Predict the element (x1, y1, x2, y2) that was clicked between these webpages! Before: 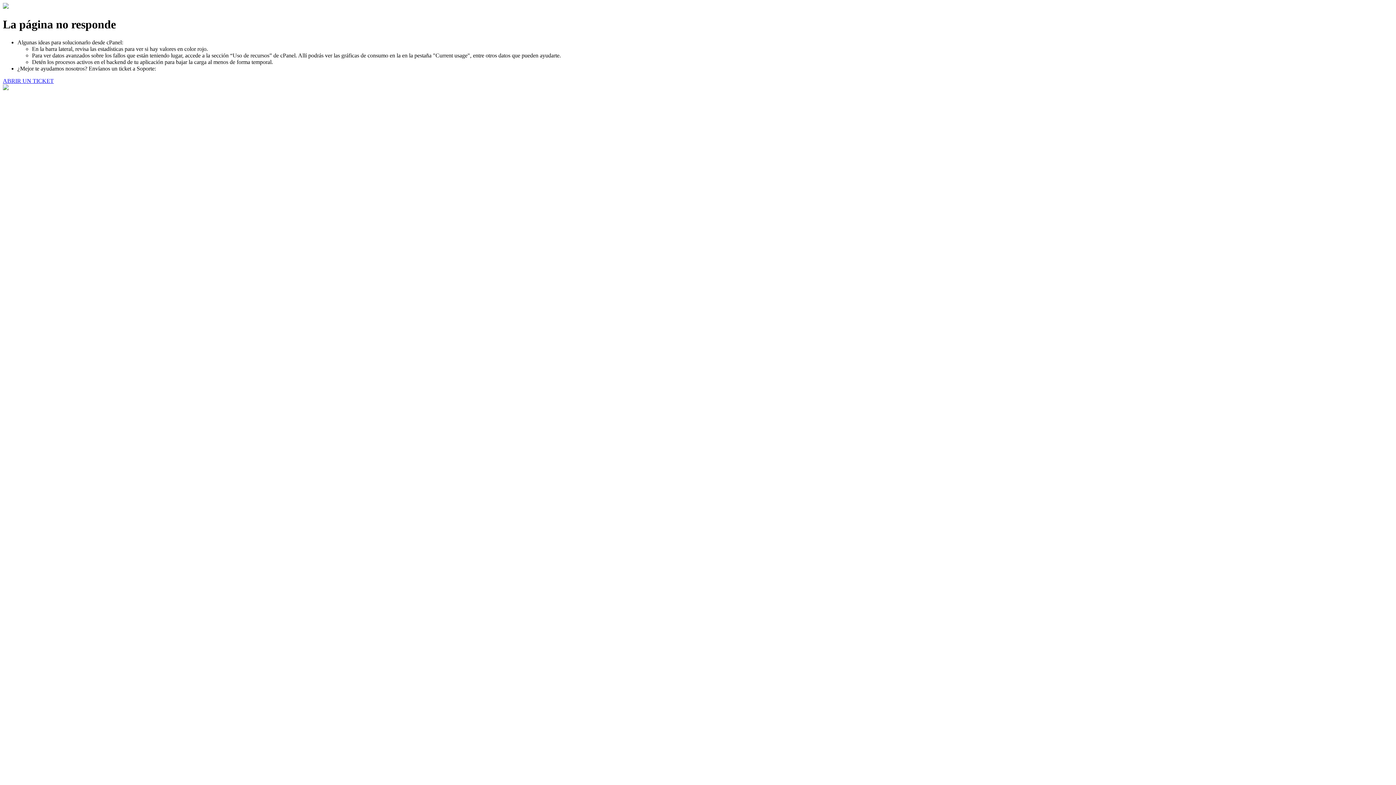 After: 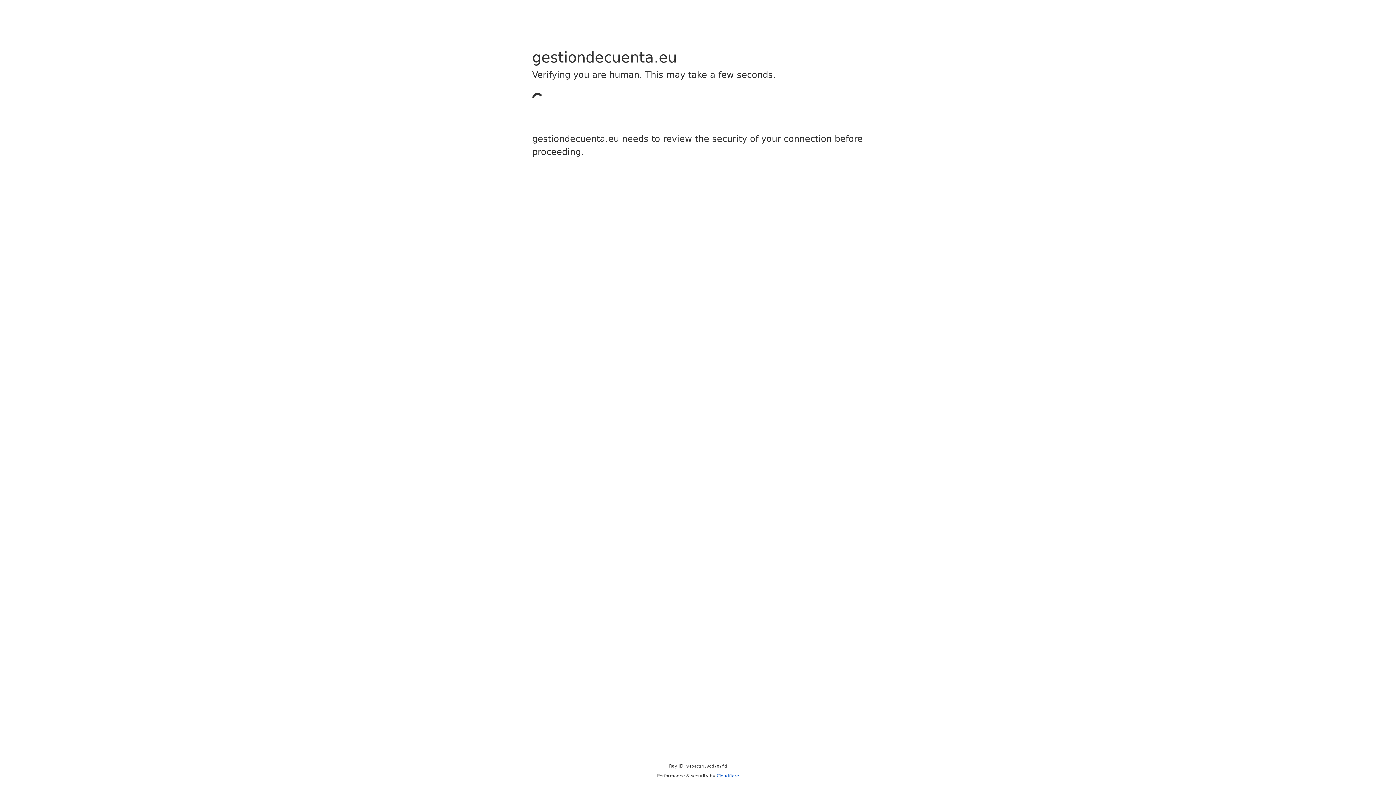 Action: label: ABRIR UN TICKET bbox: (2, 77, 53, 83)